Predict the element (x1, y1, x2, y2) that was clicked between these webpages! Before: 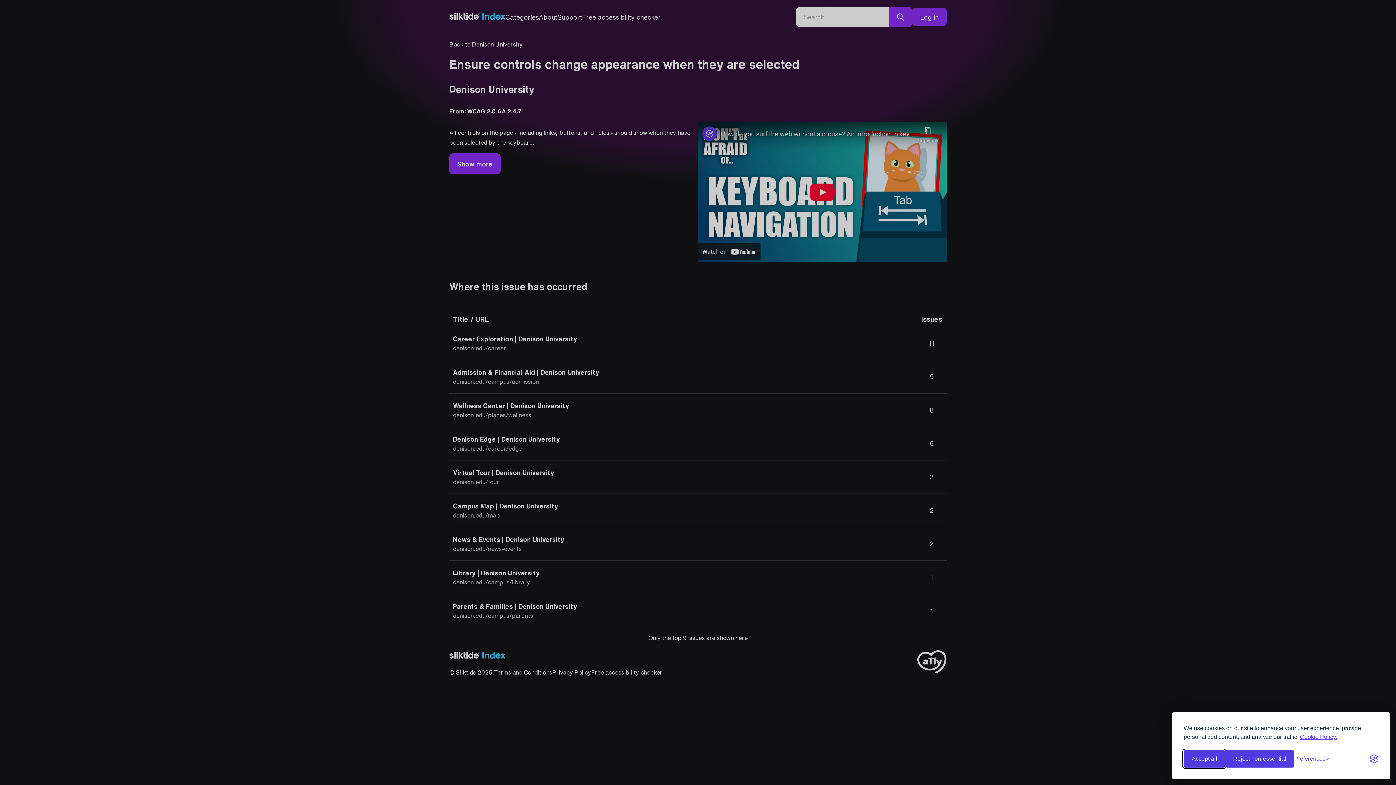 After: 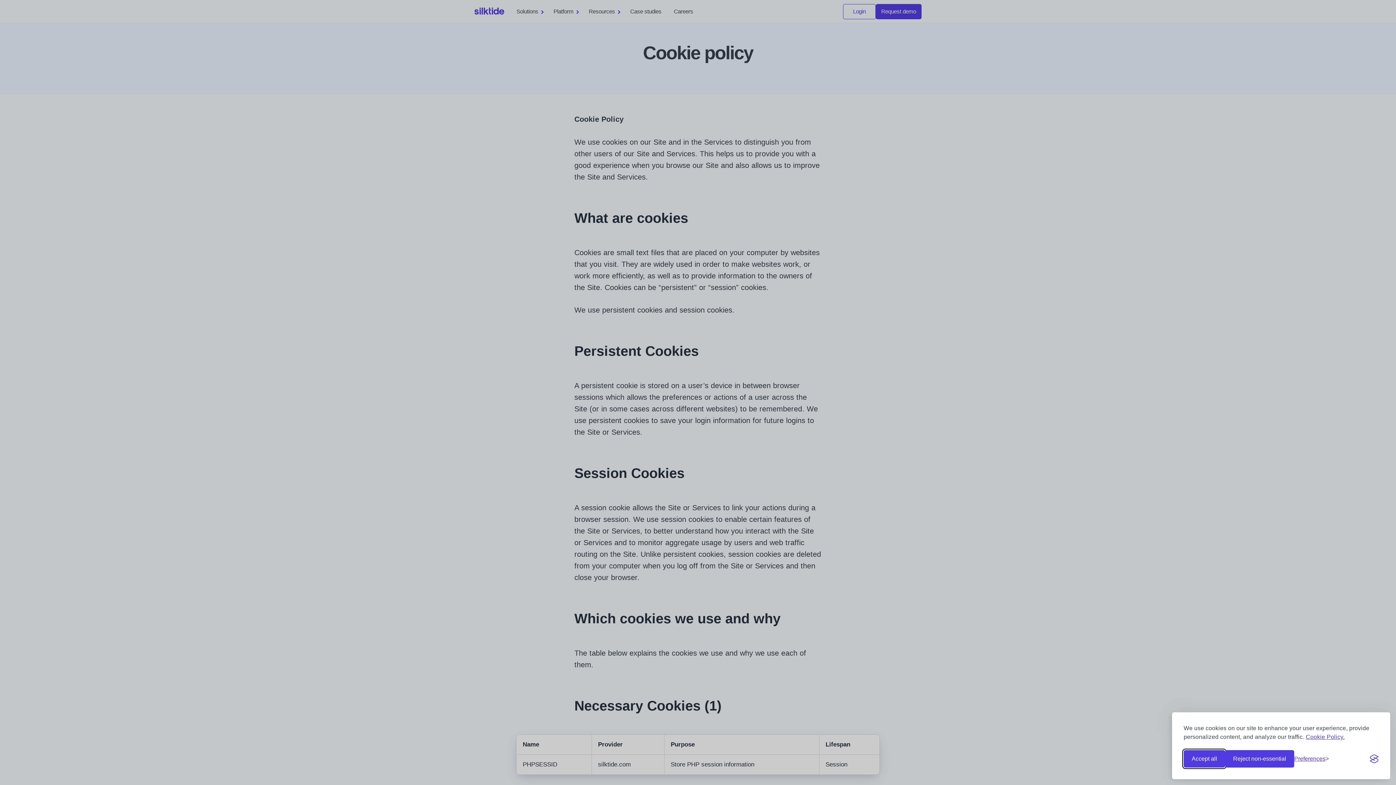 Action: label: Cookie Policy. bbox: (1300, 733, 1337, 741)